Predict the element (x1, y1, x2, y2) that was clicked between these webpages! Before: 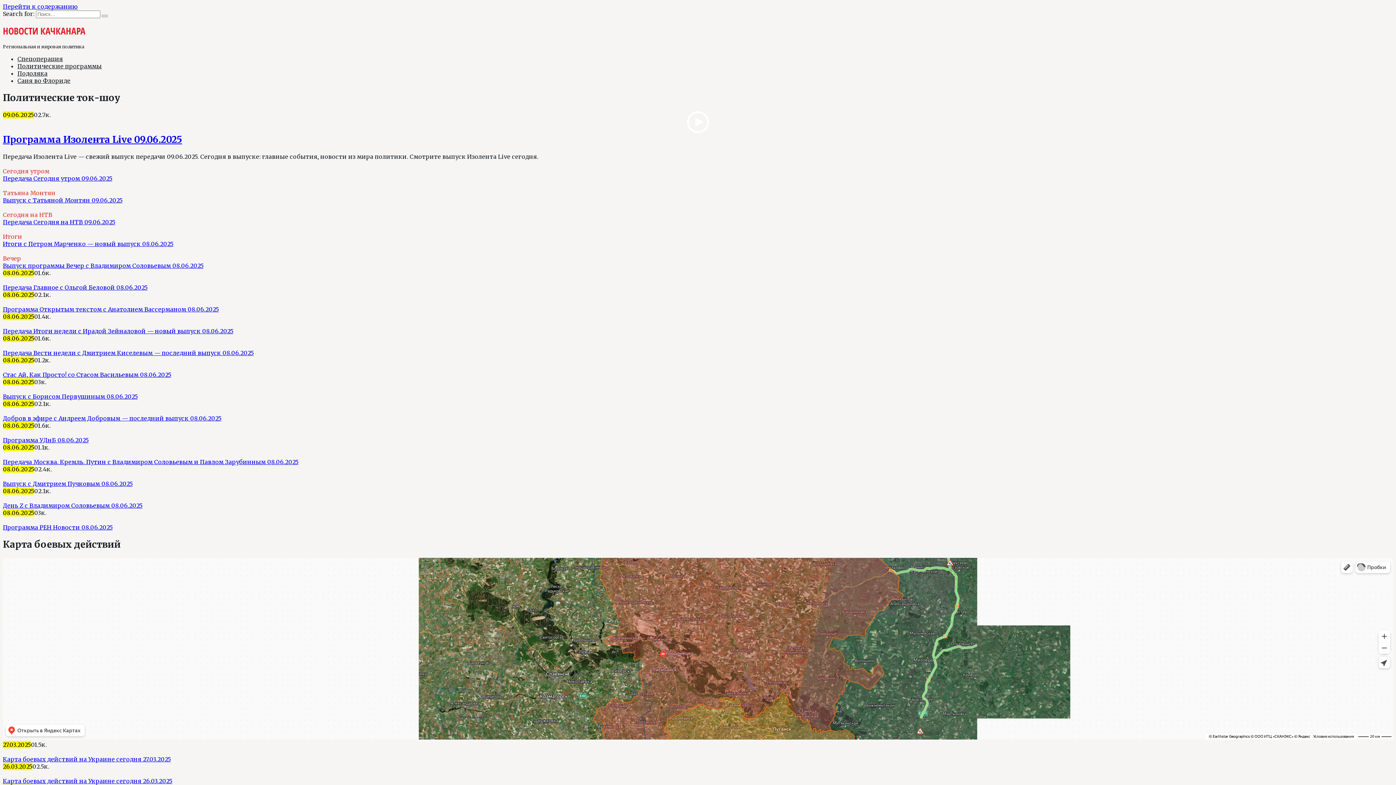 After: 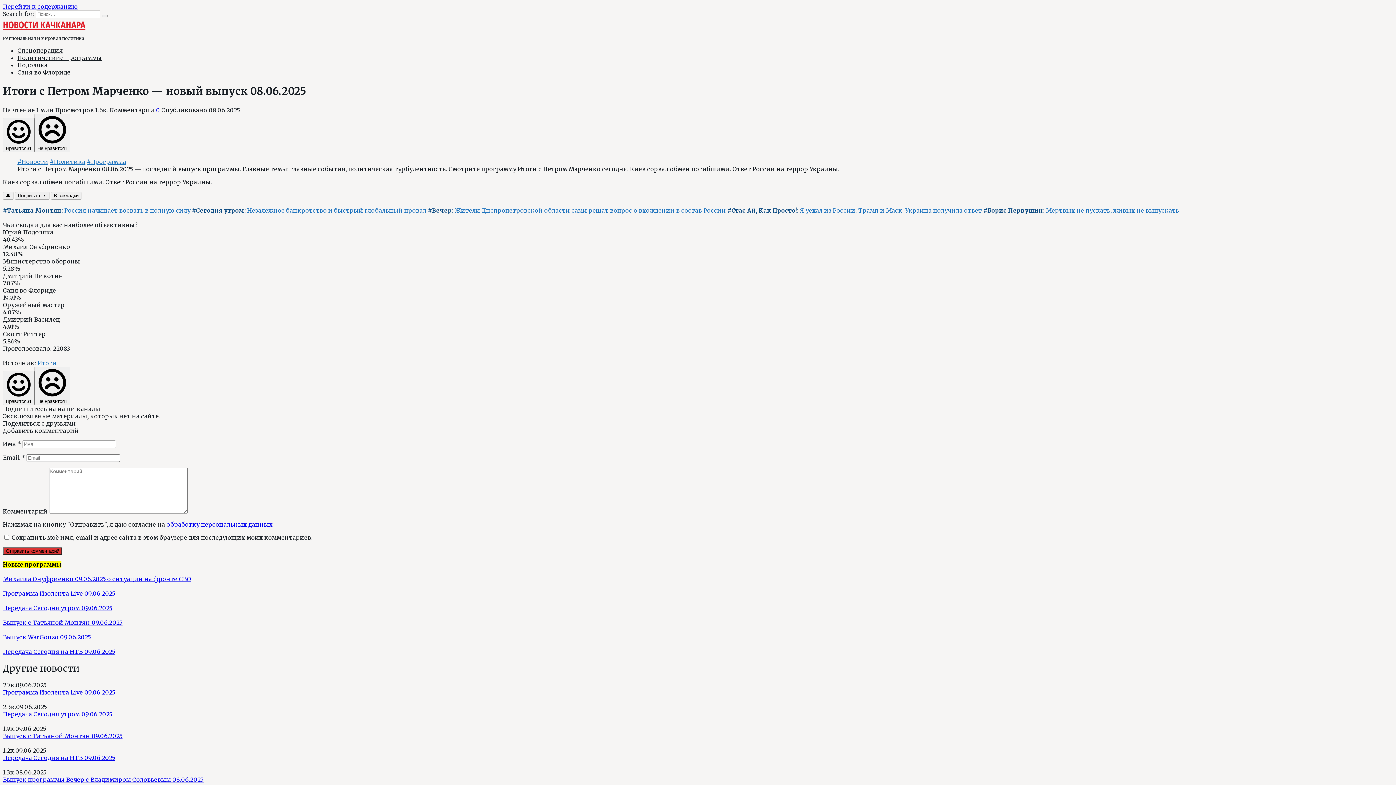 Action: label: Итоги с Петром Марченко — новый выпуск 08.06.2025 bbox: (2, 240, 173, 247)